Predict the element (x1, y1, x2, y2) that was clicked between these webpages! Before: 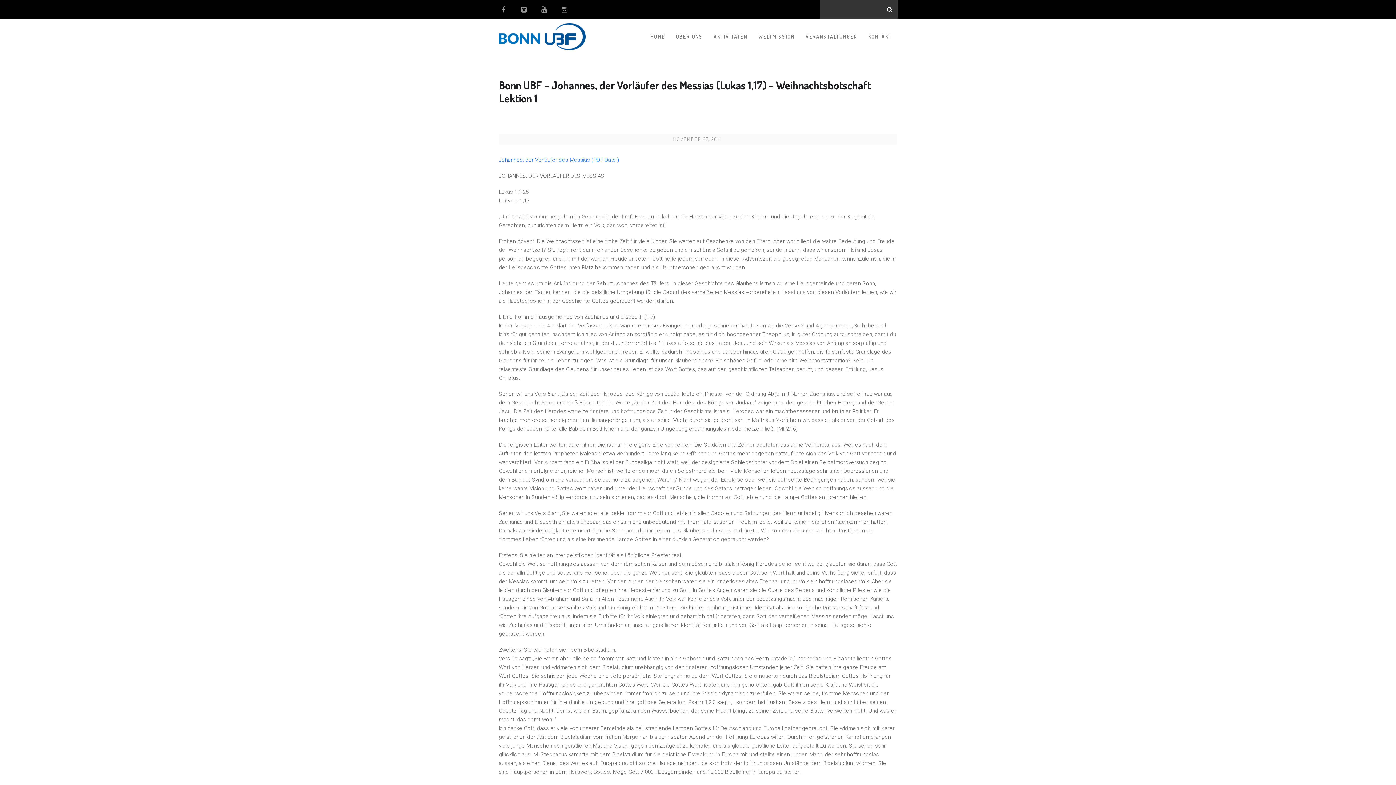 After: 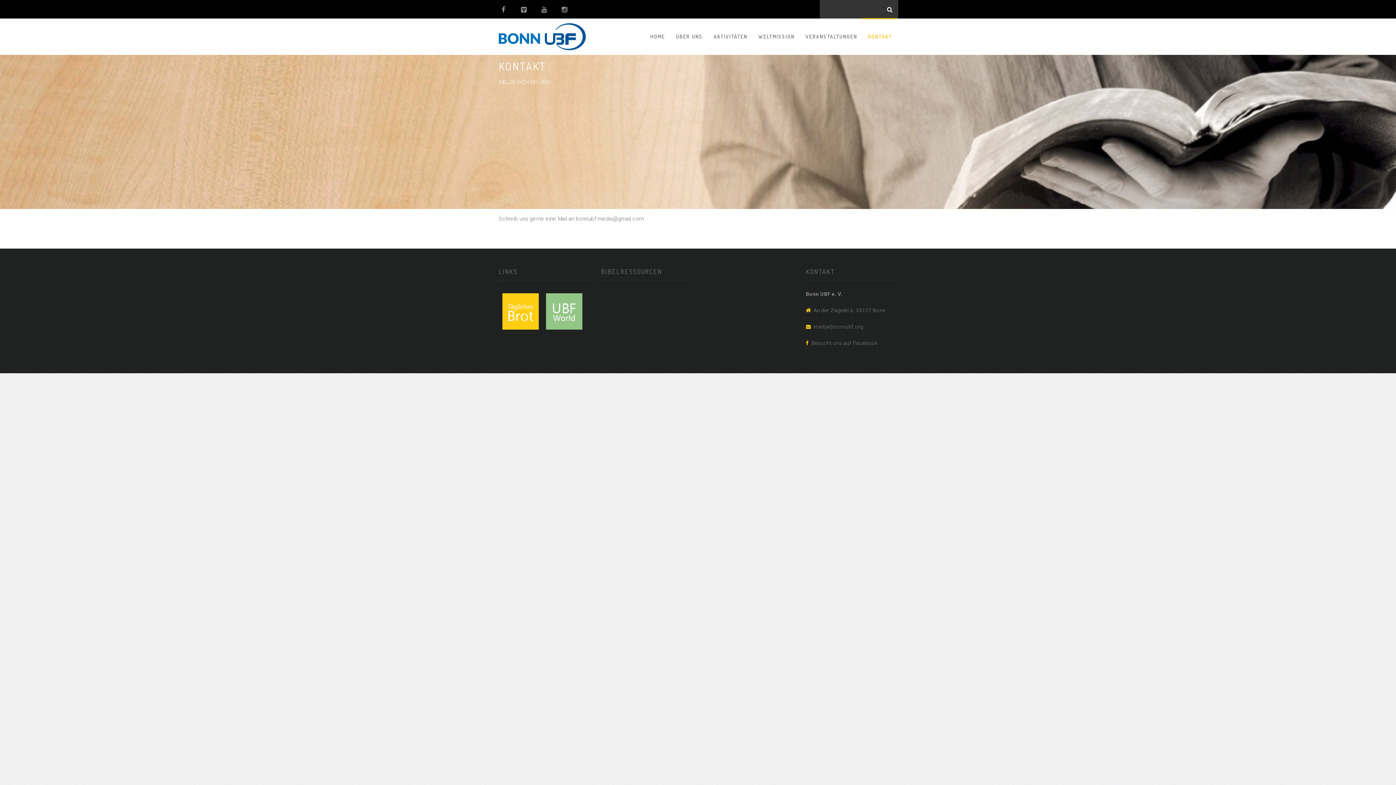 Action: label: KONTAKT bbox: (862, 18, 897, 54)